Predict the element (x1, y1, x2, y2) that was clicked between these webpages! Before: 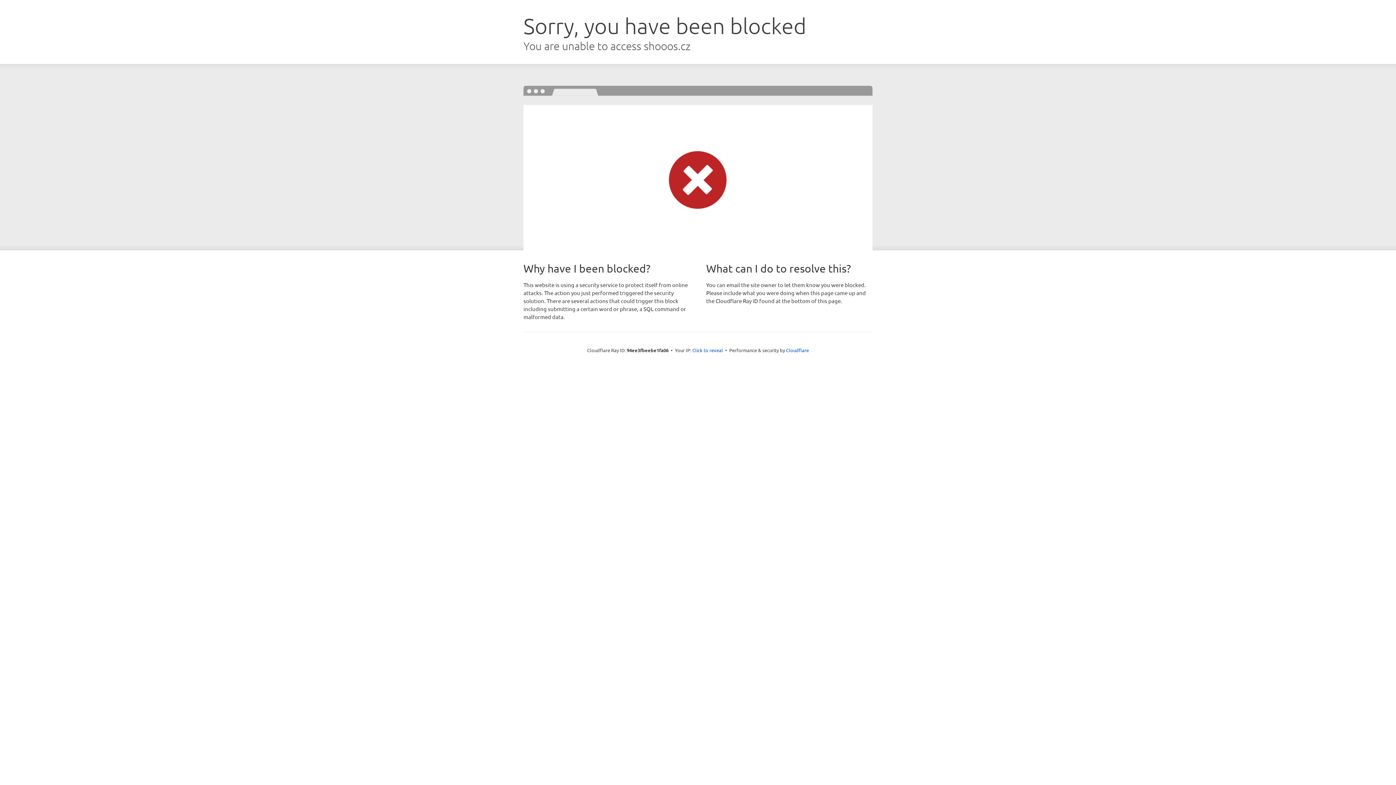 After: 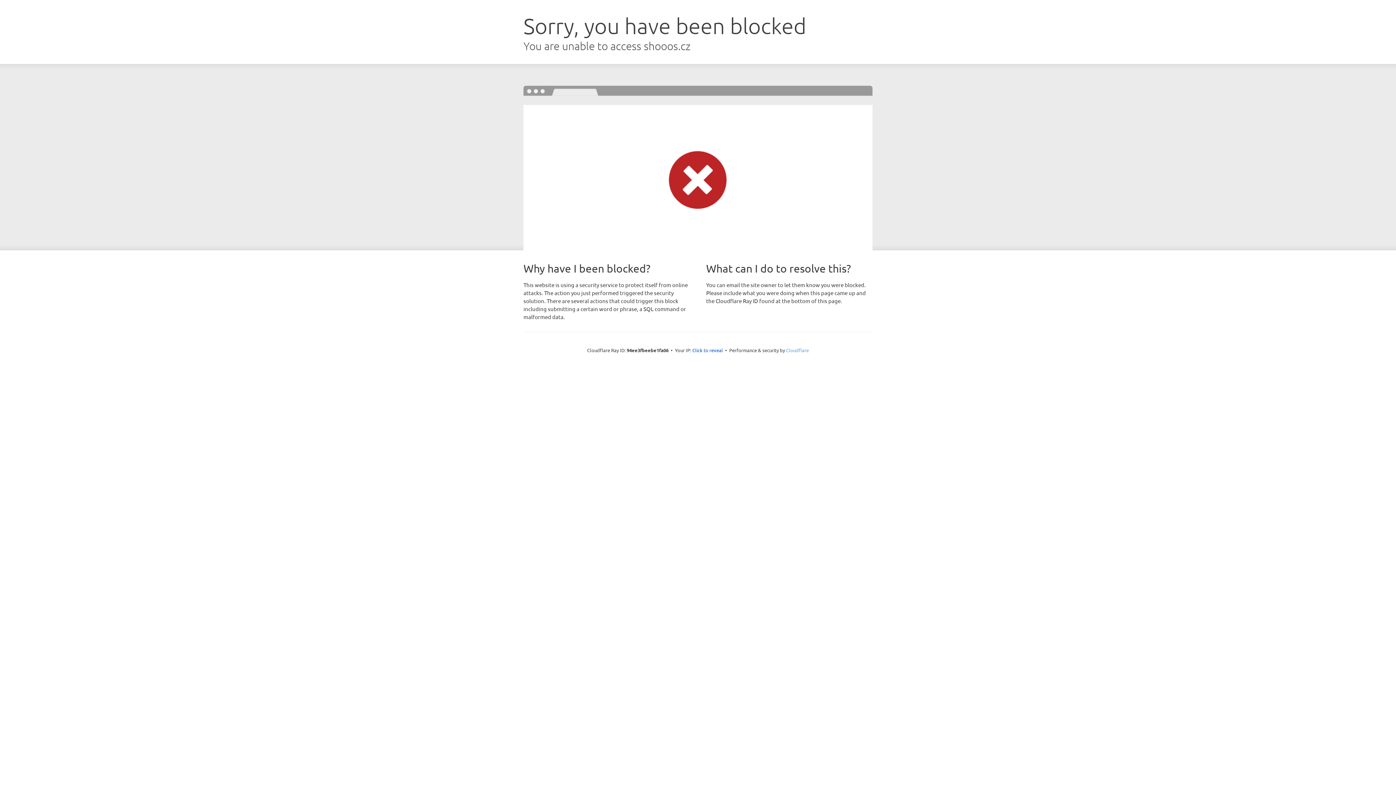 Action: label: Cloudflare bbox: (786, 347, 809, 353)